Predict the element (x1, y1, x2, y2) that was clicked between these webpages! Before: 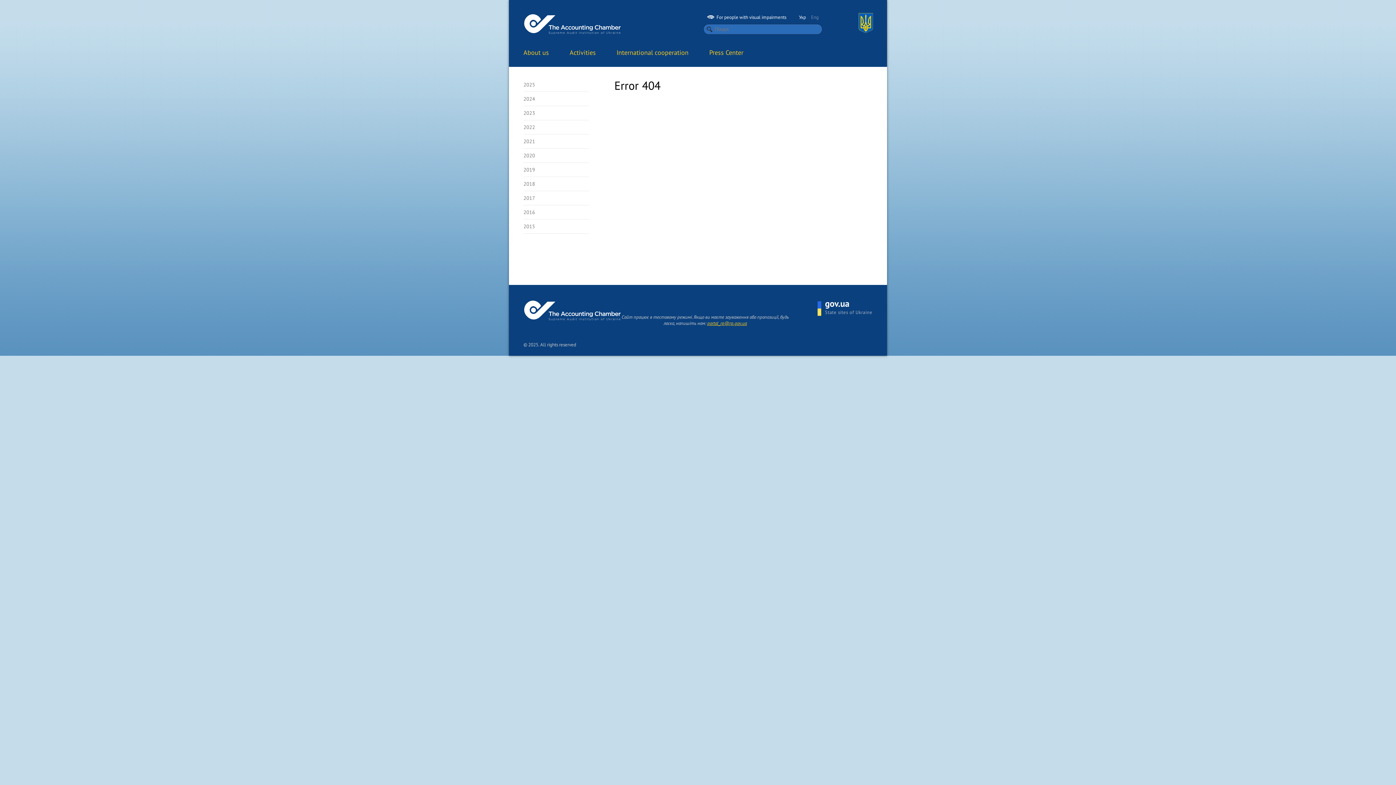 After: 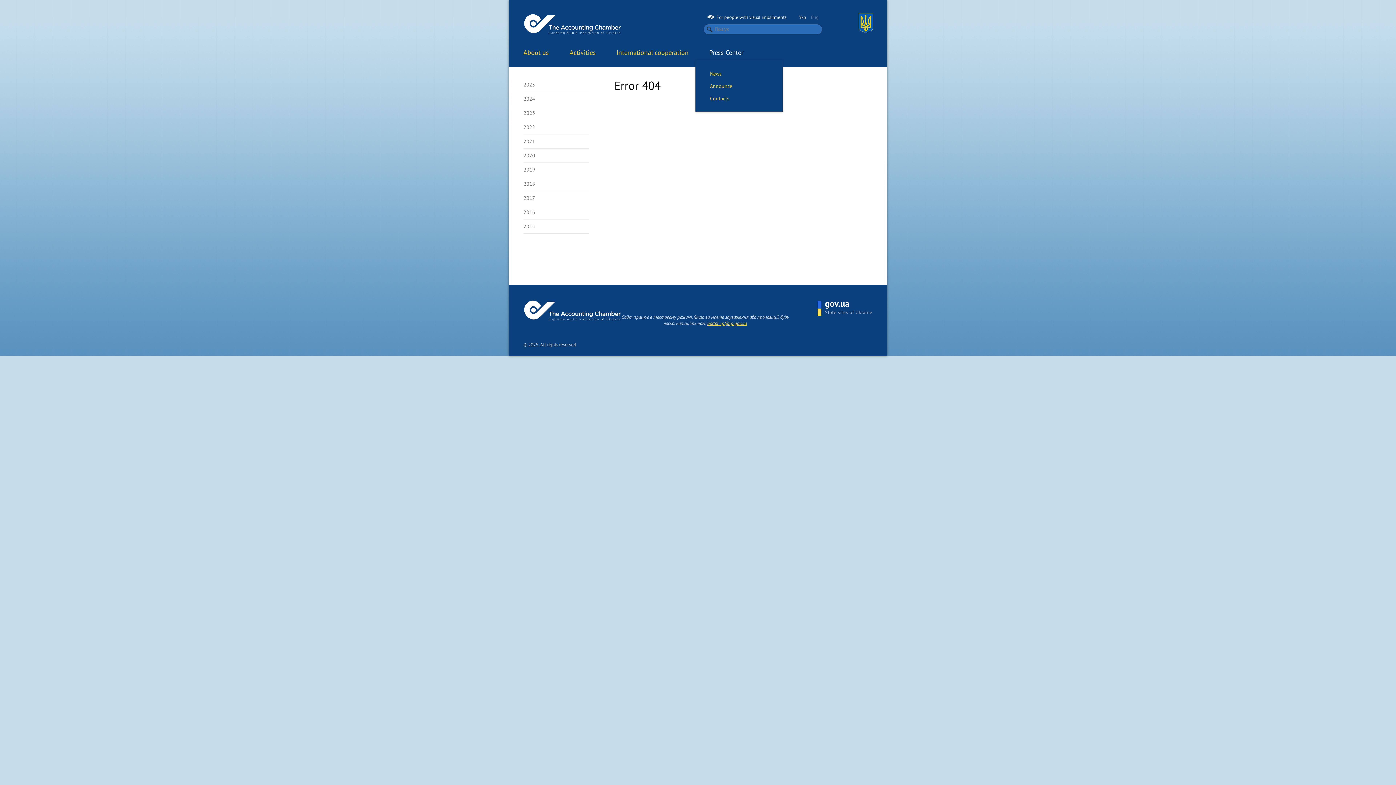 Action: label: Press Center bbox: (709, 48, 743, 56)